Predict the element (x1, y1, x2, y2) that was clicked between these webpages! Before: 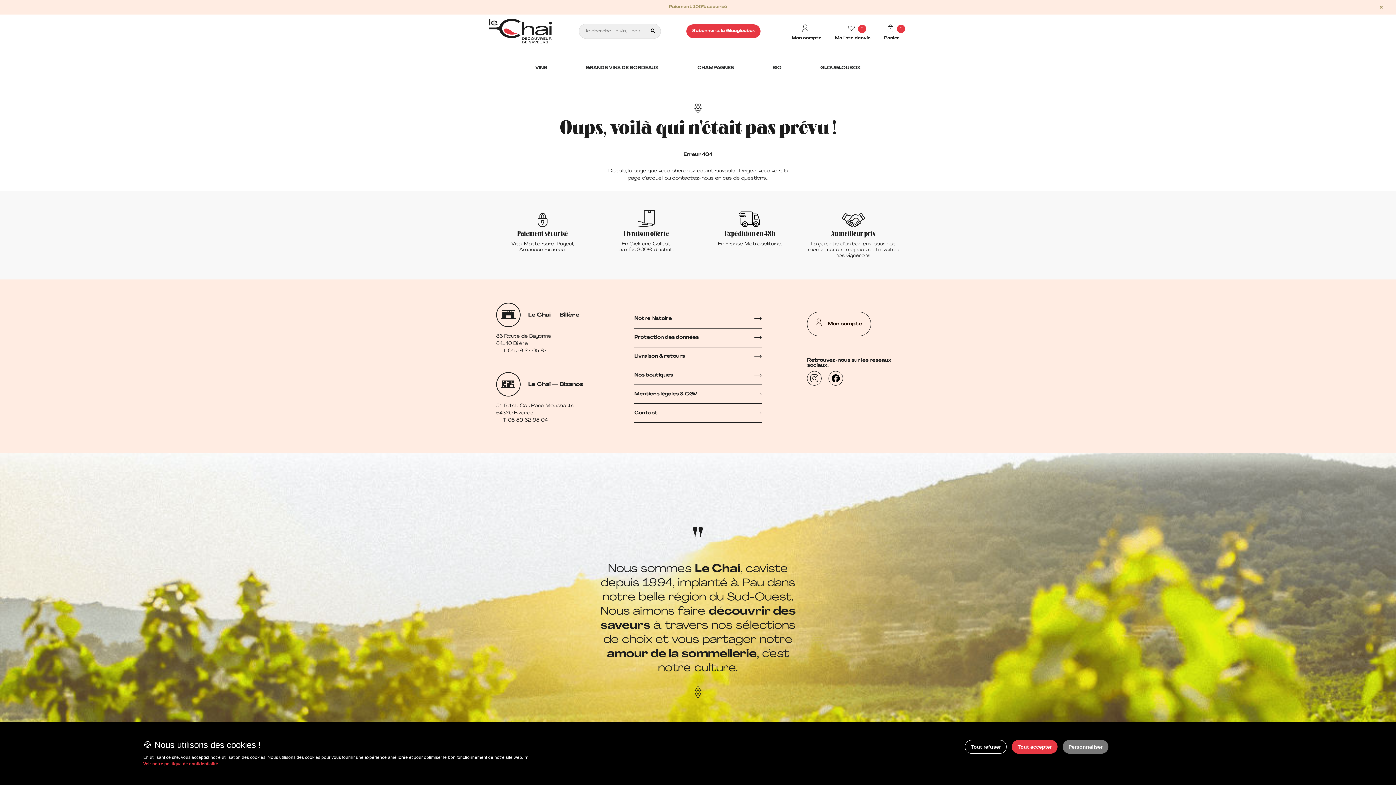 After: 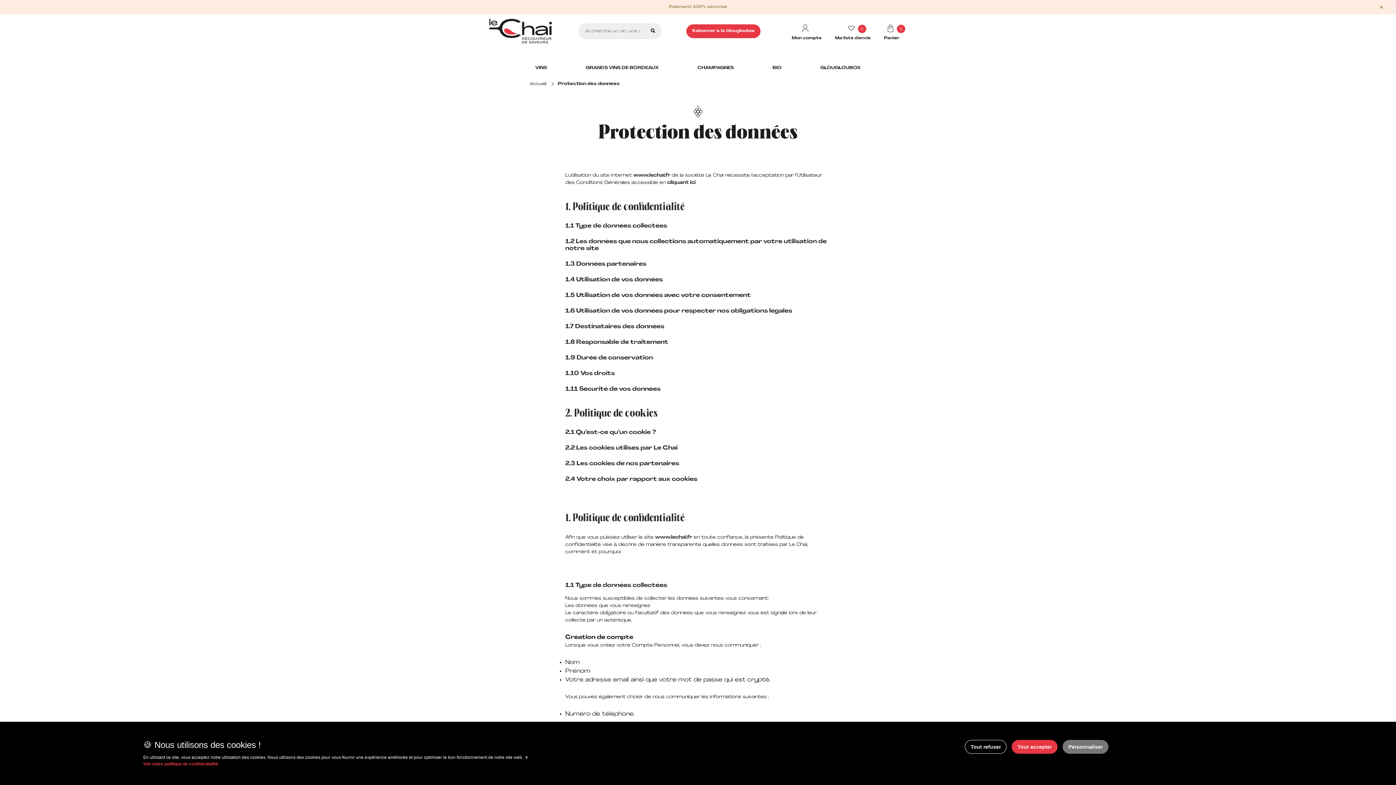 Action: label: Protection des données bbox: (634, 328, 761, 347)